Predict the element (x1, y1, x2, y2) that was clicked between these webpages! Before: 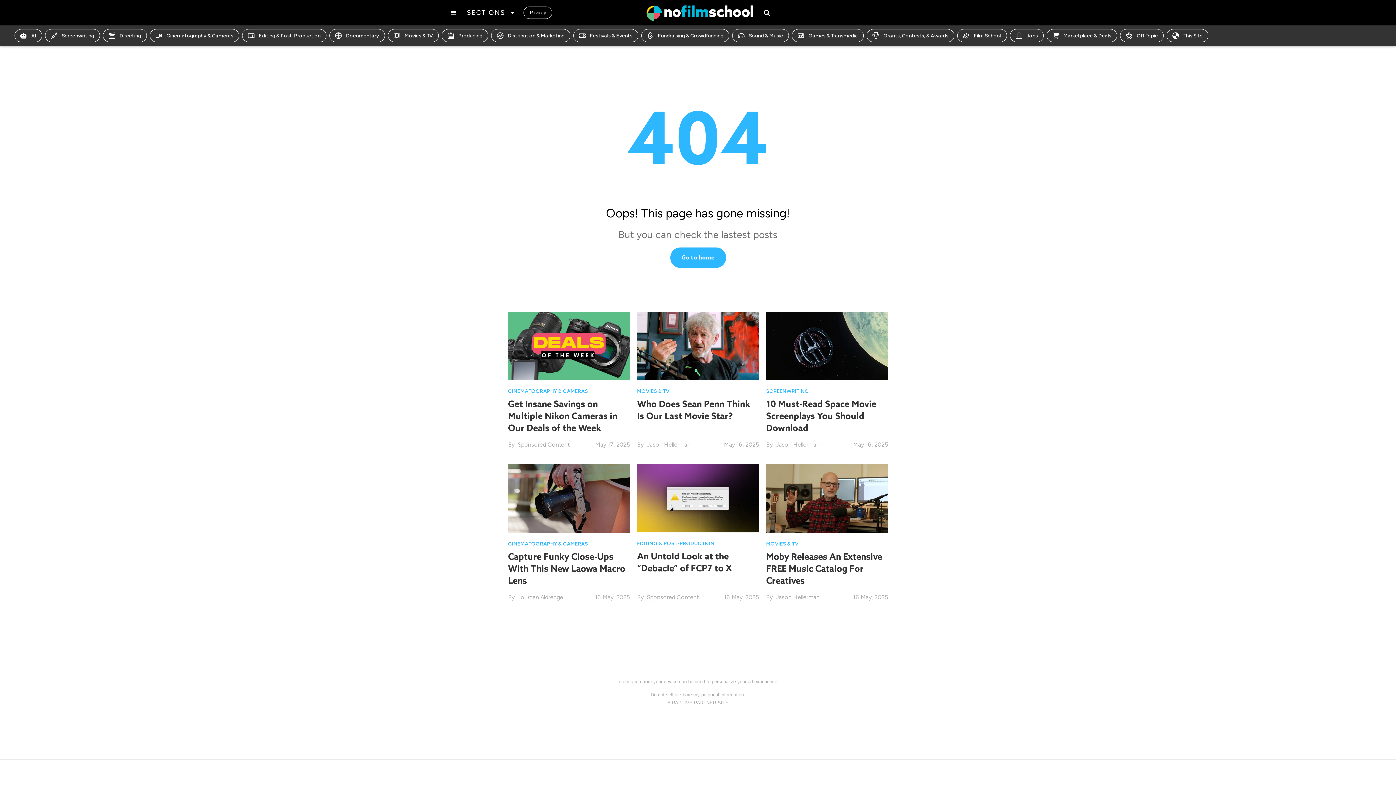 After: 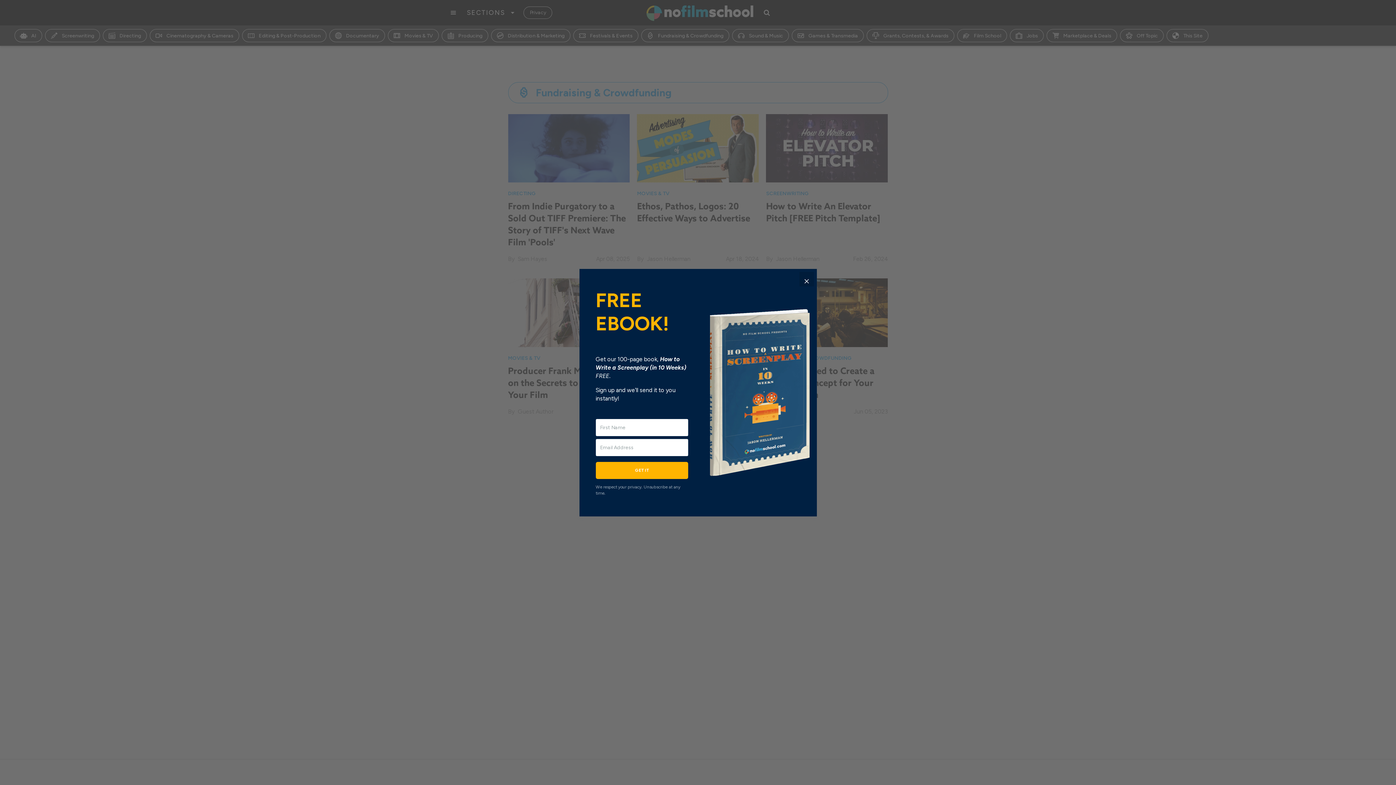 Action: bbox: (641, 29, 729, 42) label: Fundraising & Crowdfunding